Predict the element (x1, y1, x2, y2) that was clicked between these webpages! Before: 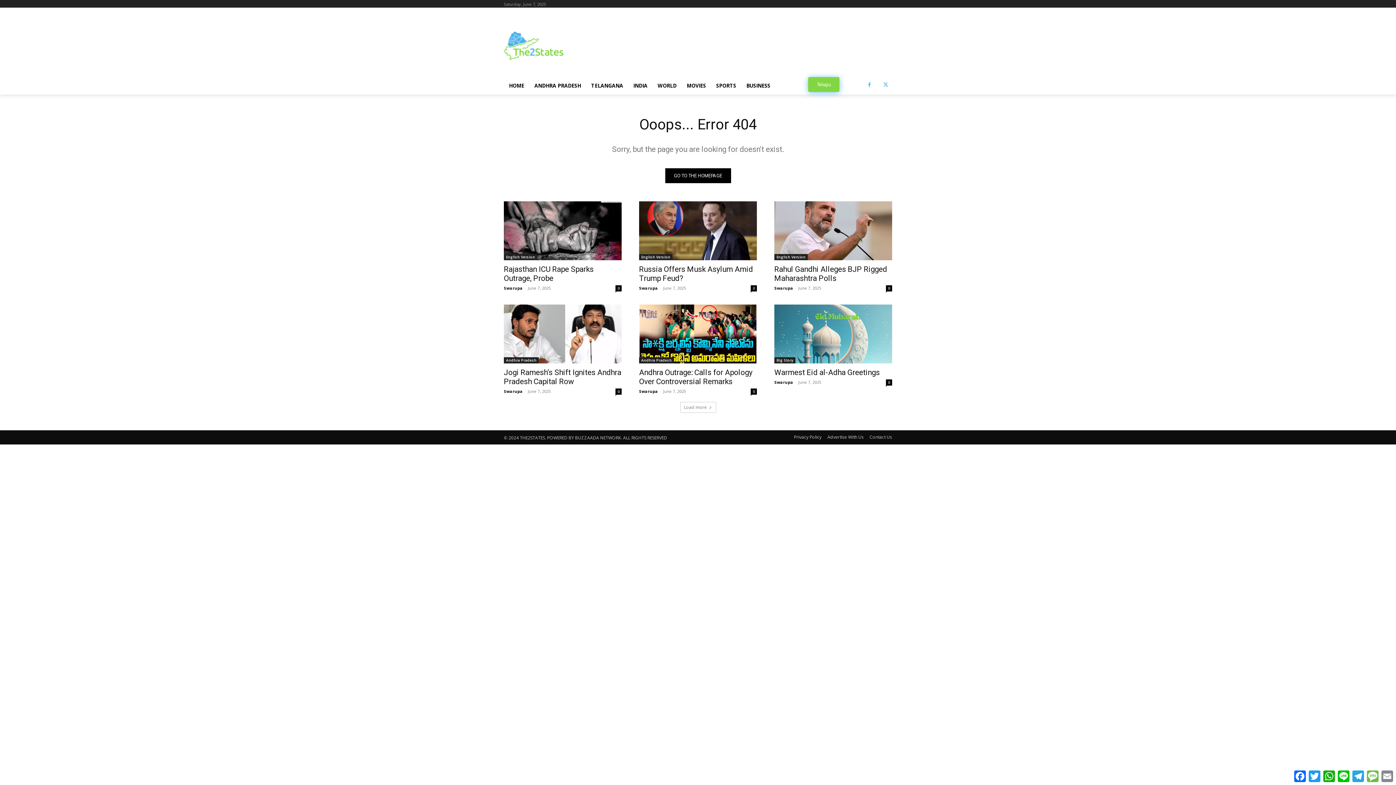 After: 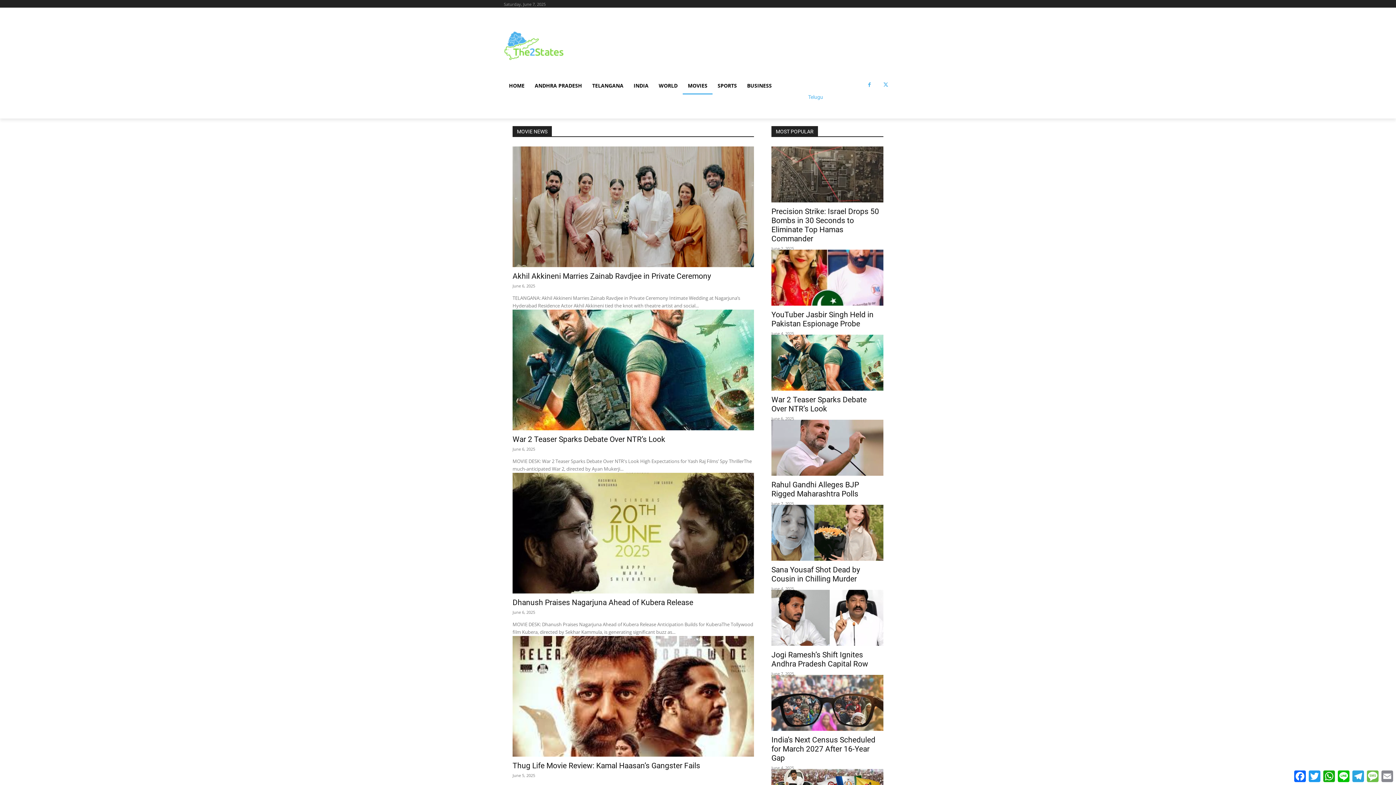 Action: bbox: (681, 77, 711, 94) label: MOVIES